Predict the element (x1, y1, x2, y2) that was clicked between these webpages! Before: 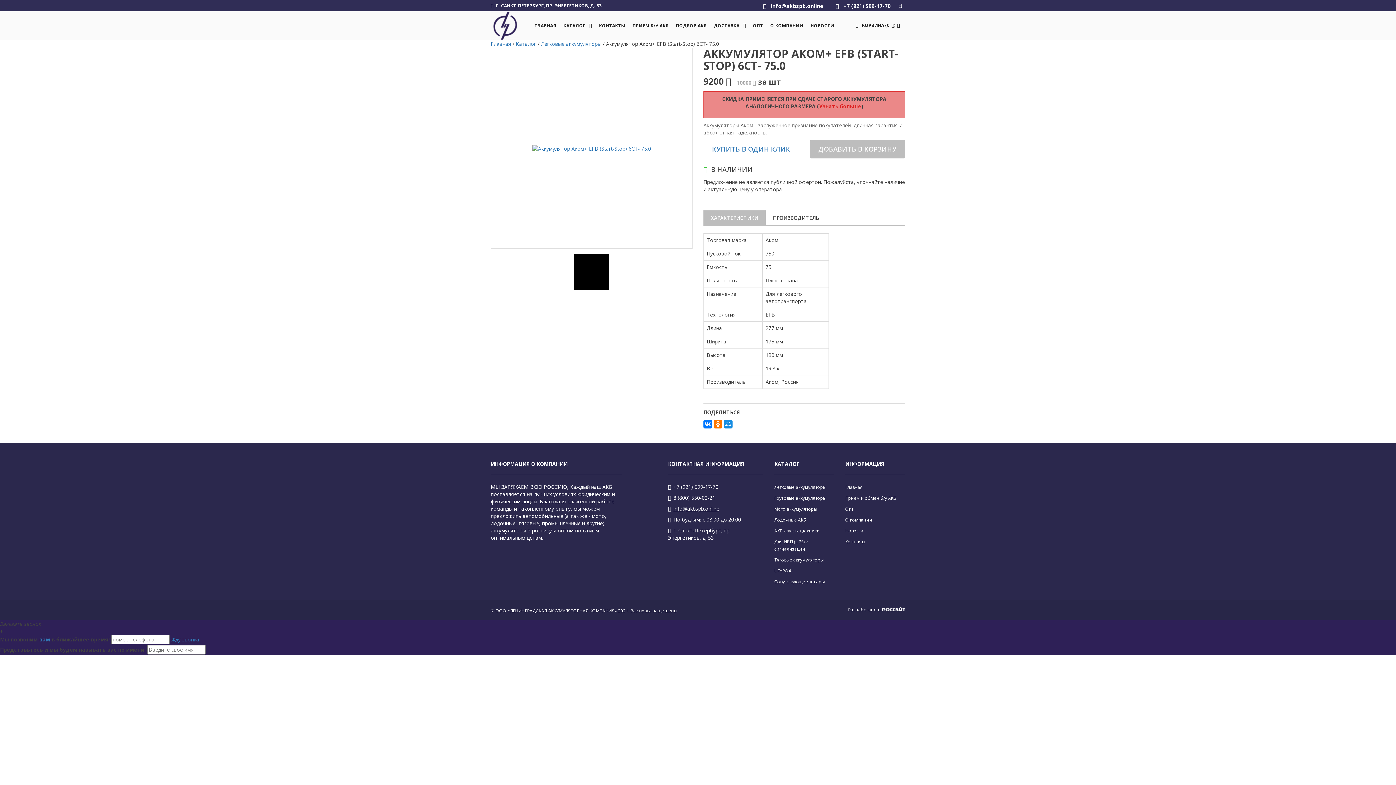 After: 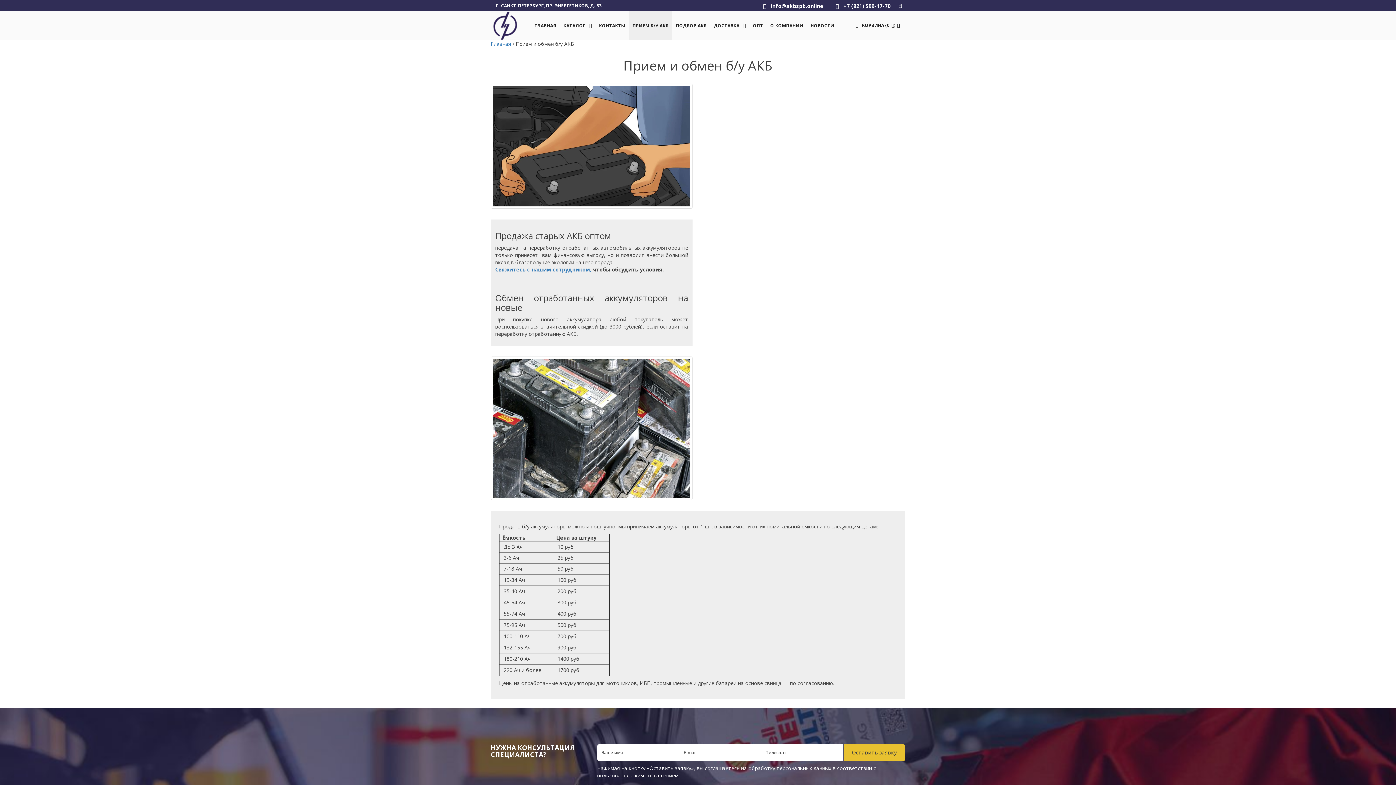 Action: bbox: (819, 102, 861, 109) label: Узнать больше